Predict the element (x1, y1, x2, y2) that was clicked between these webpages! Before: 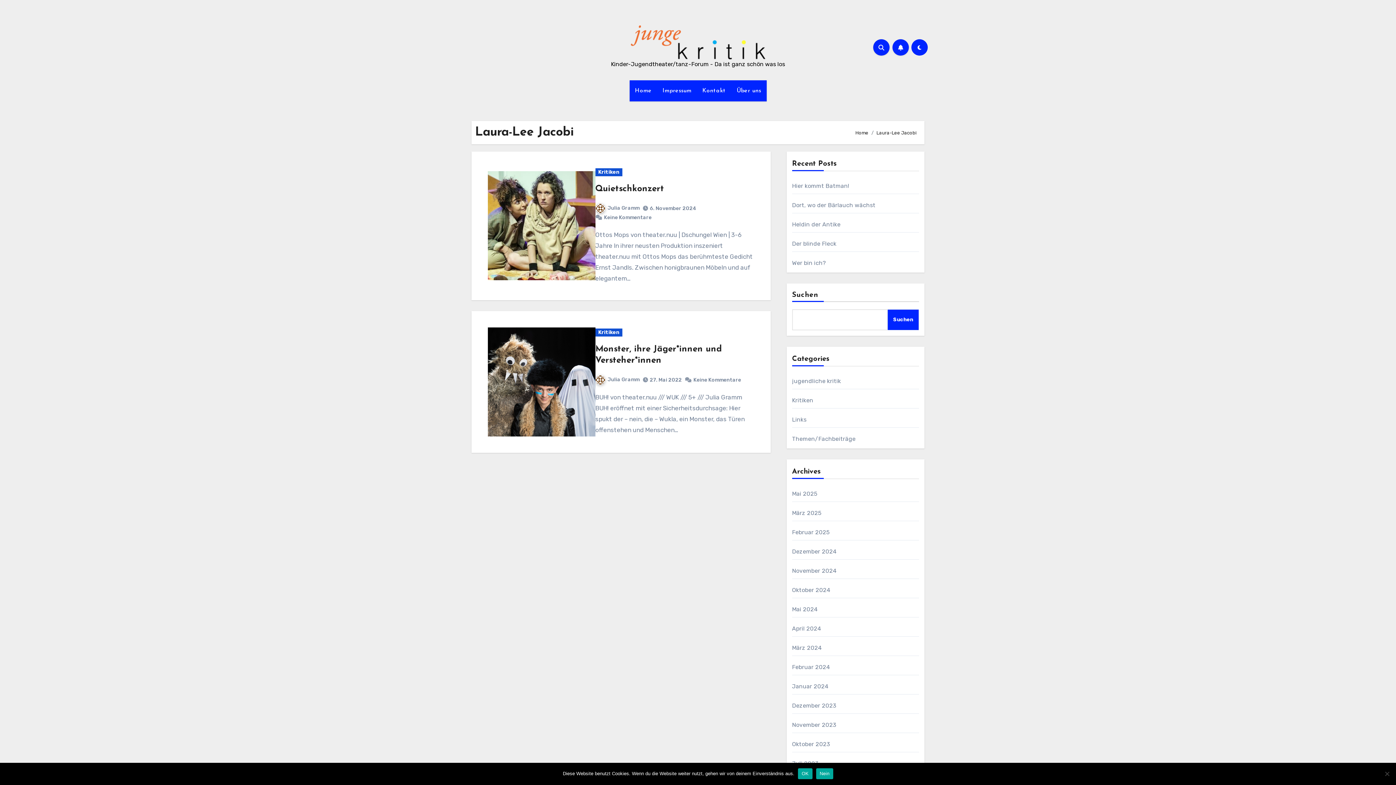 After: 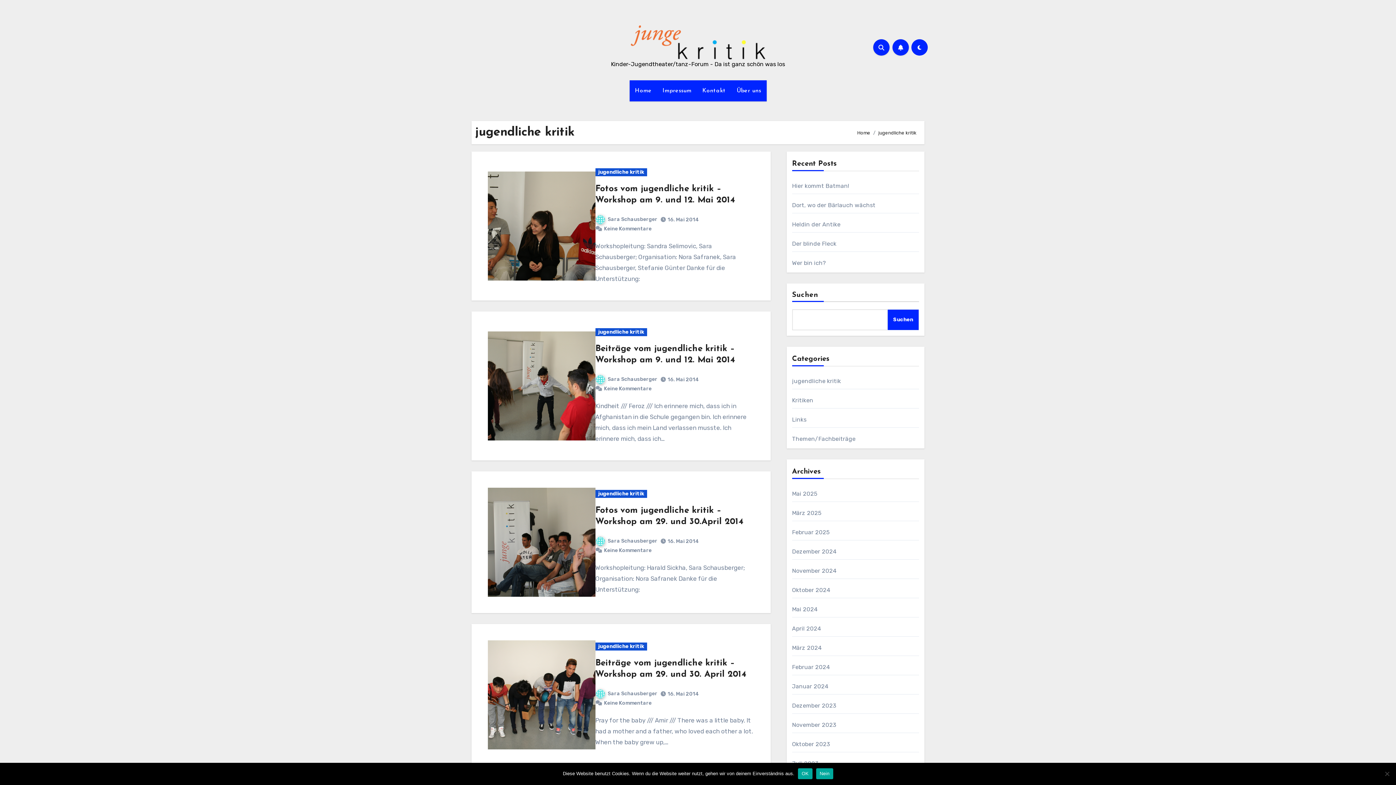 Action: bbox: (792, 377, 841, 384) label: jugendliche kritik